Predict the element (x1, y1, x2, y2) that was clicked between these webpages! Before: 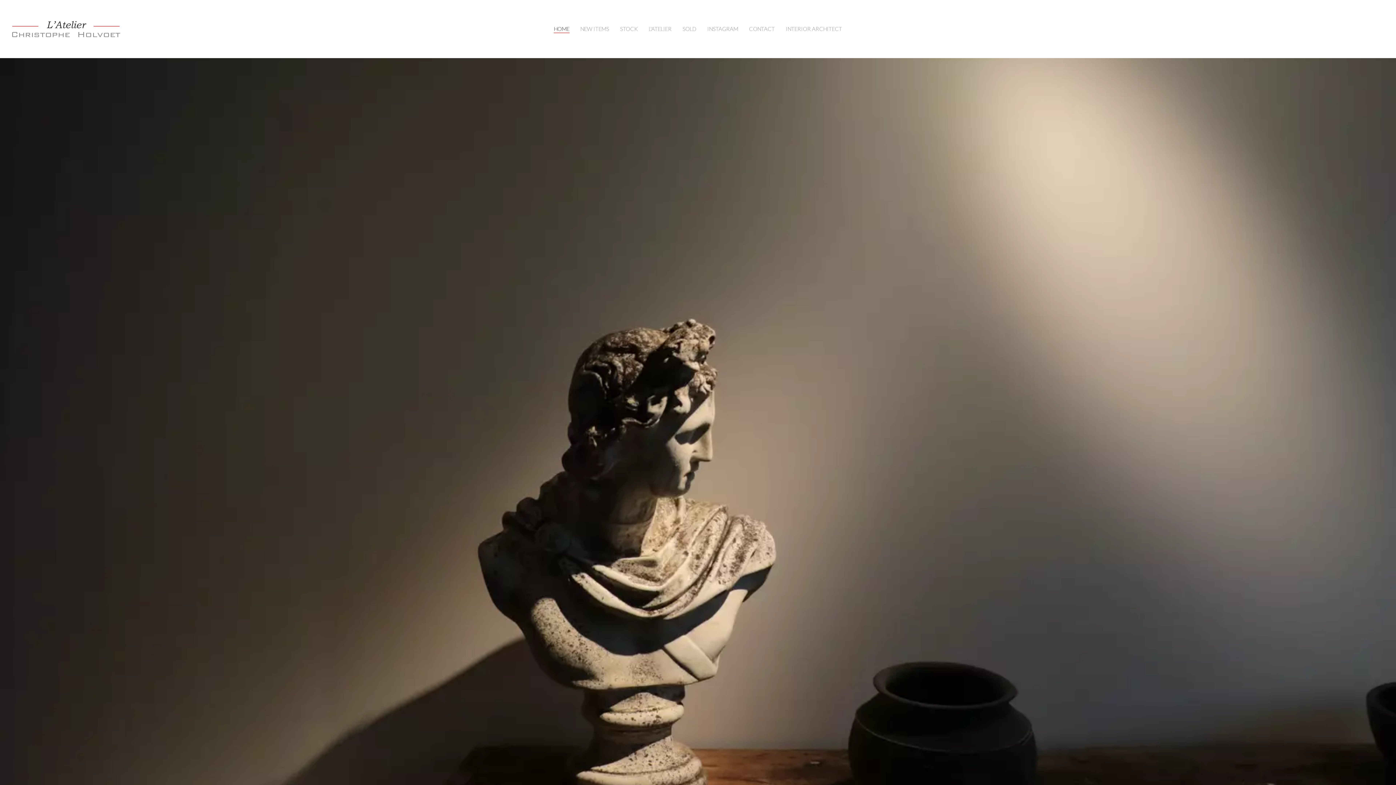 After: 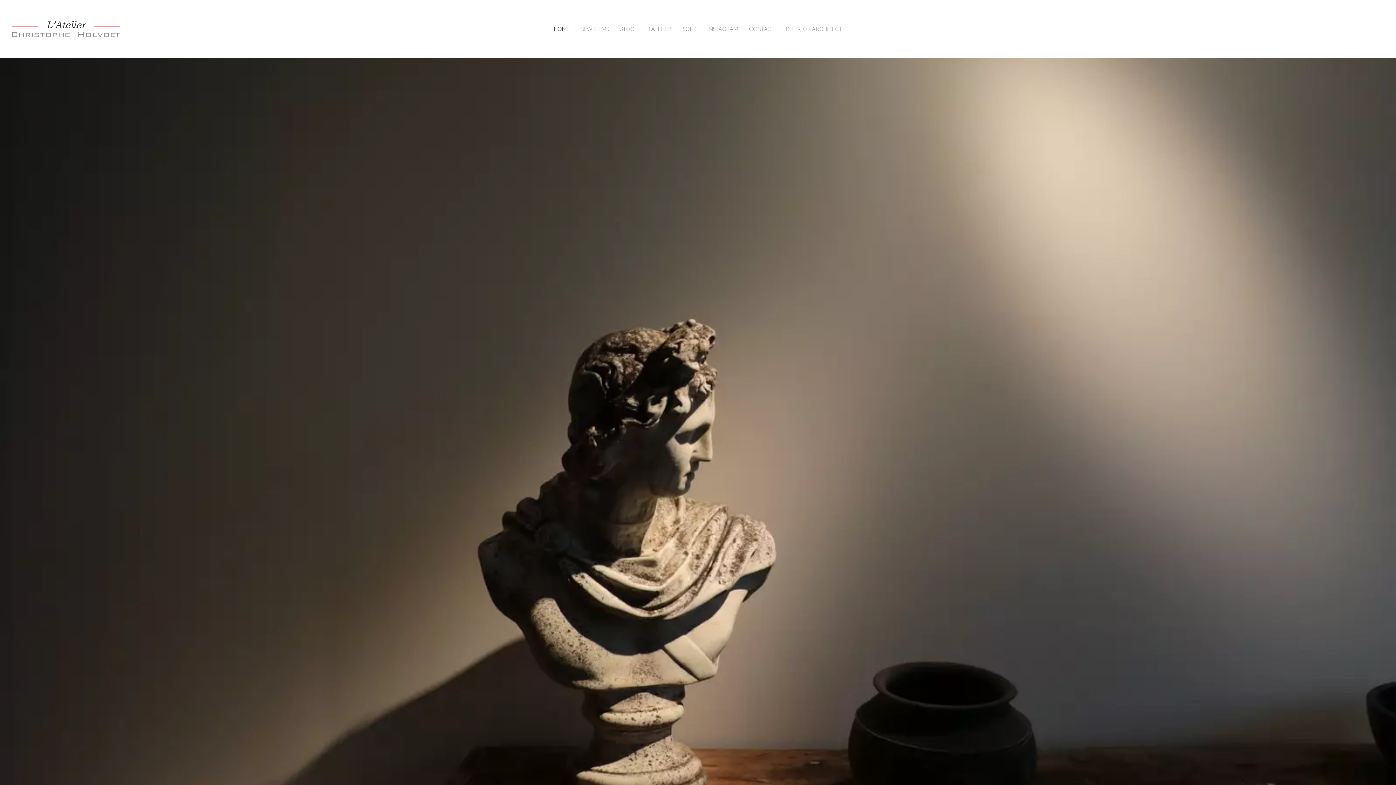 Action: label: HOME bbox: (554, 24, 569, 32)